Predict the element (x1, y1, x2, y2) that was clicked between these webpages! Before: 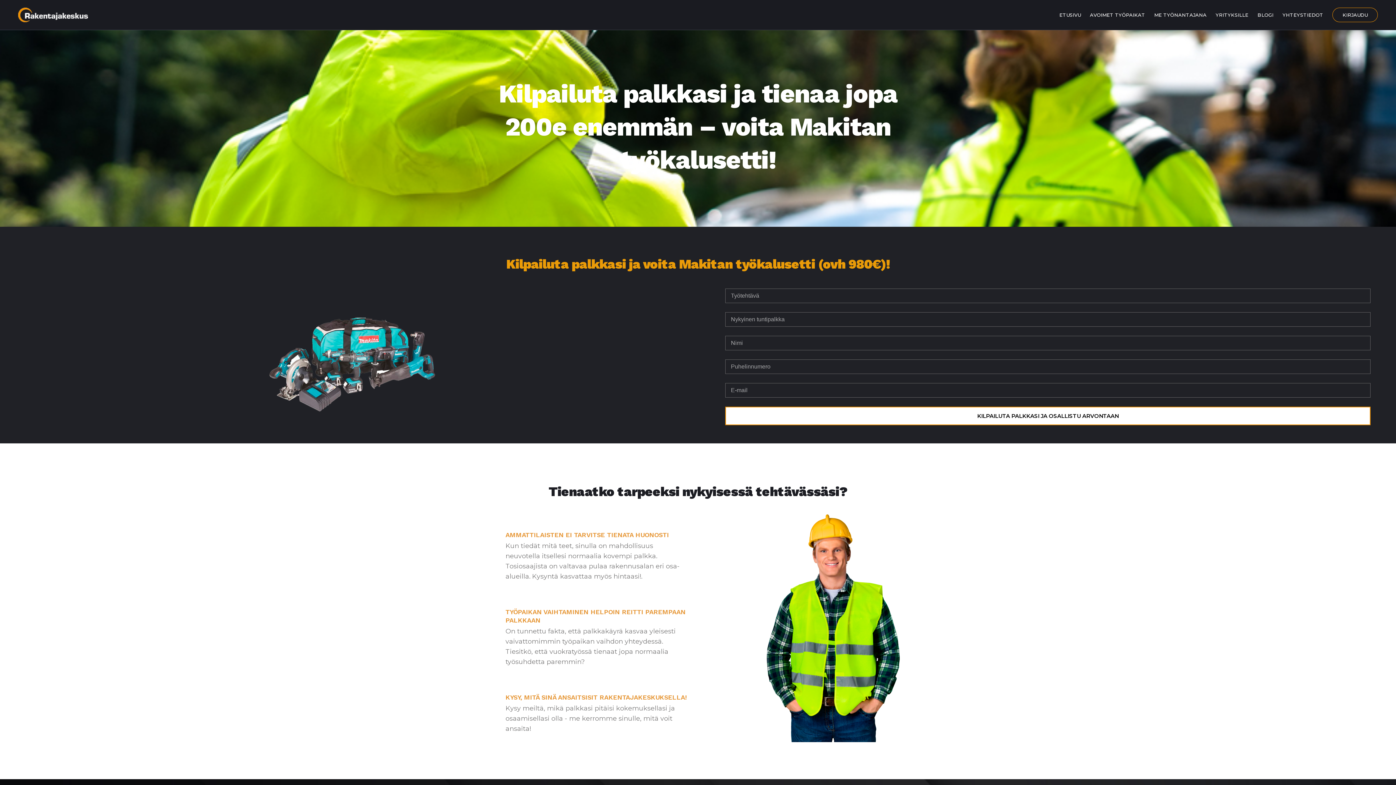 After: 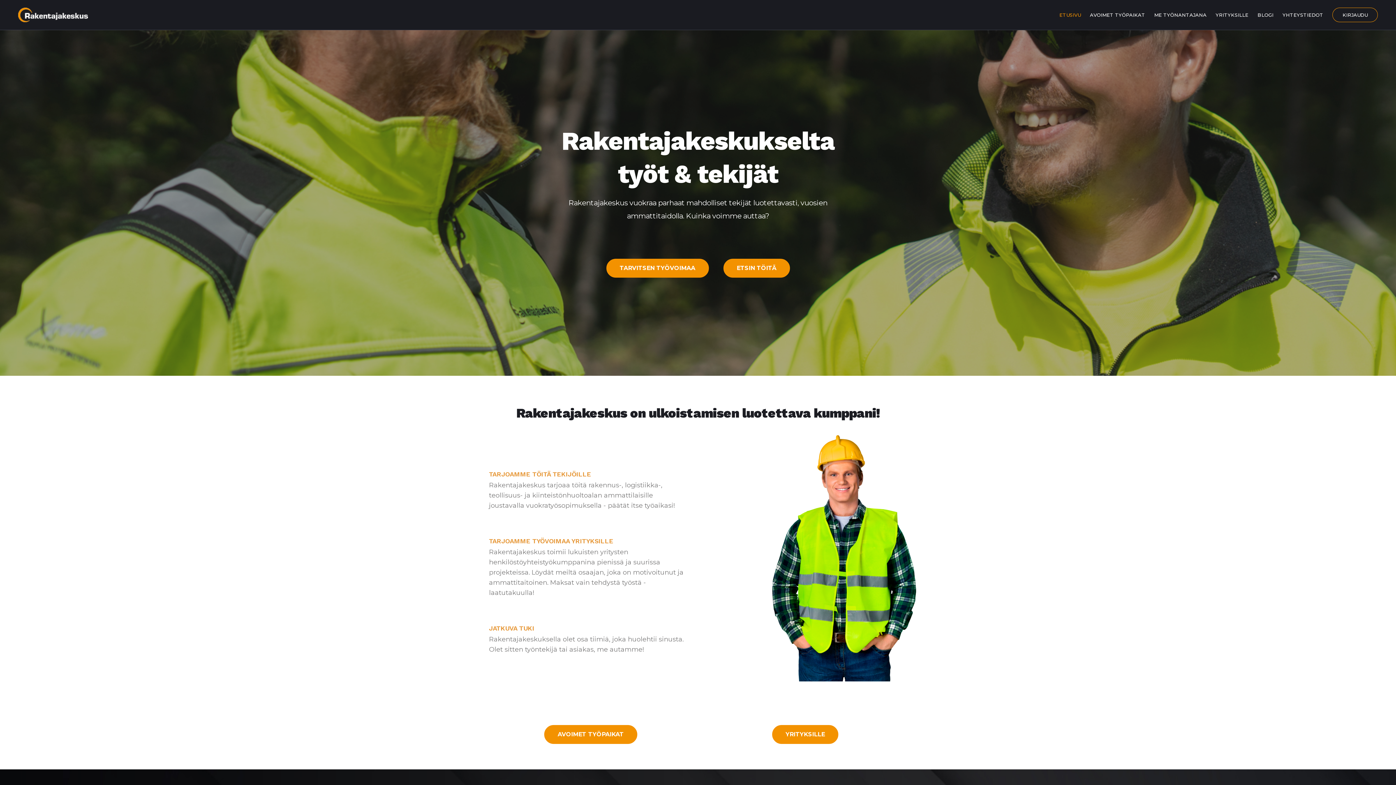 Action: bbox: (1059, 5, 1081, 24) label: ETUSIVU